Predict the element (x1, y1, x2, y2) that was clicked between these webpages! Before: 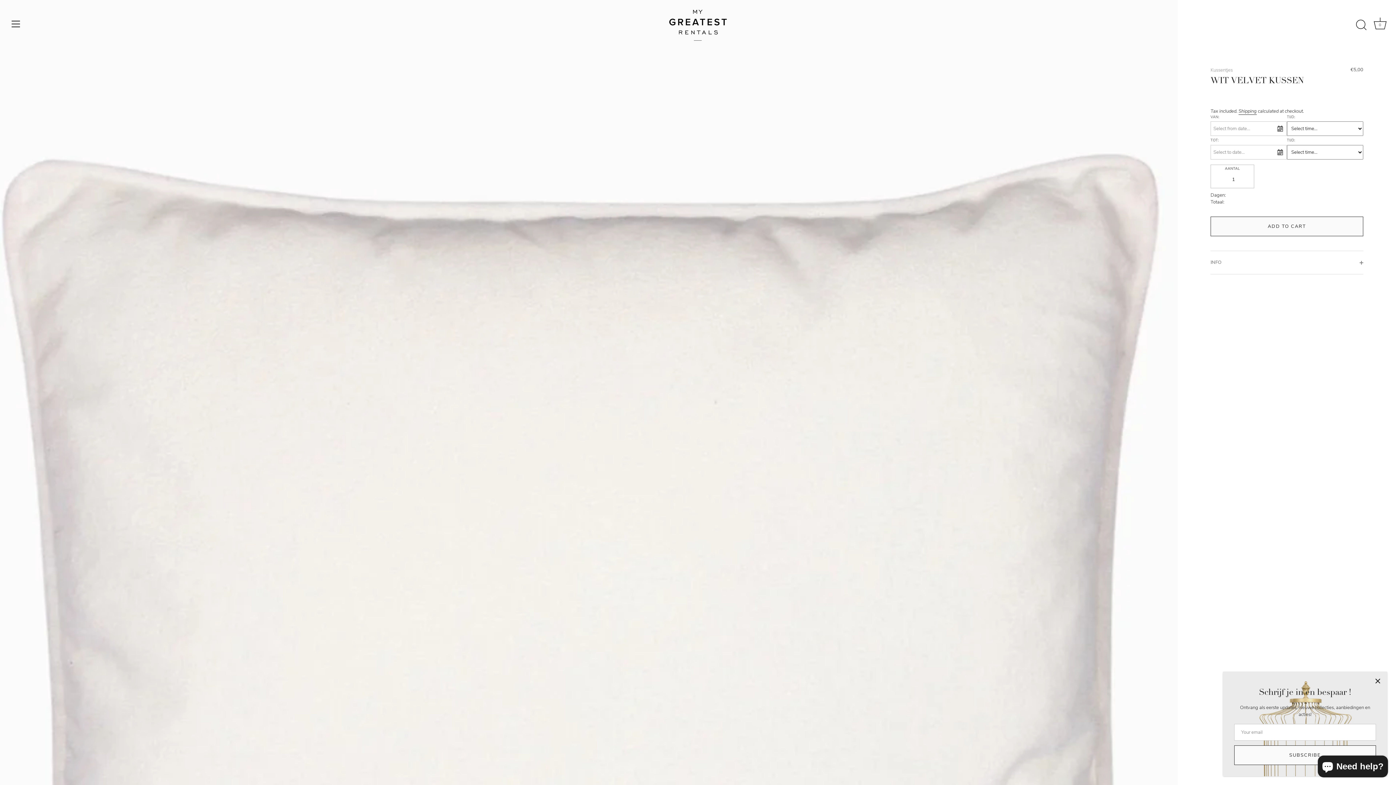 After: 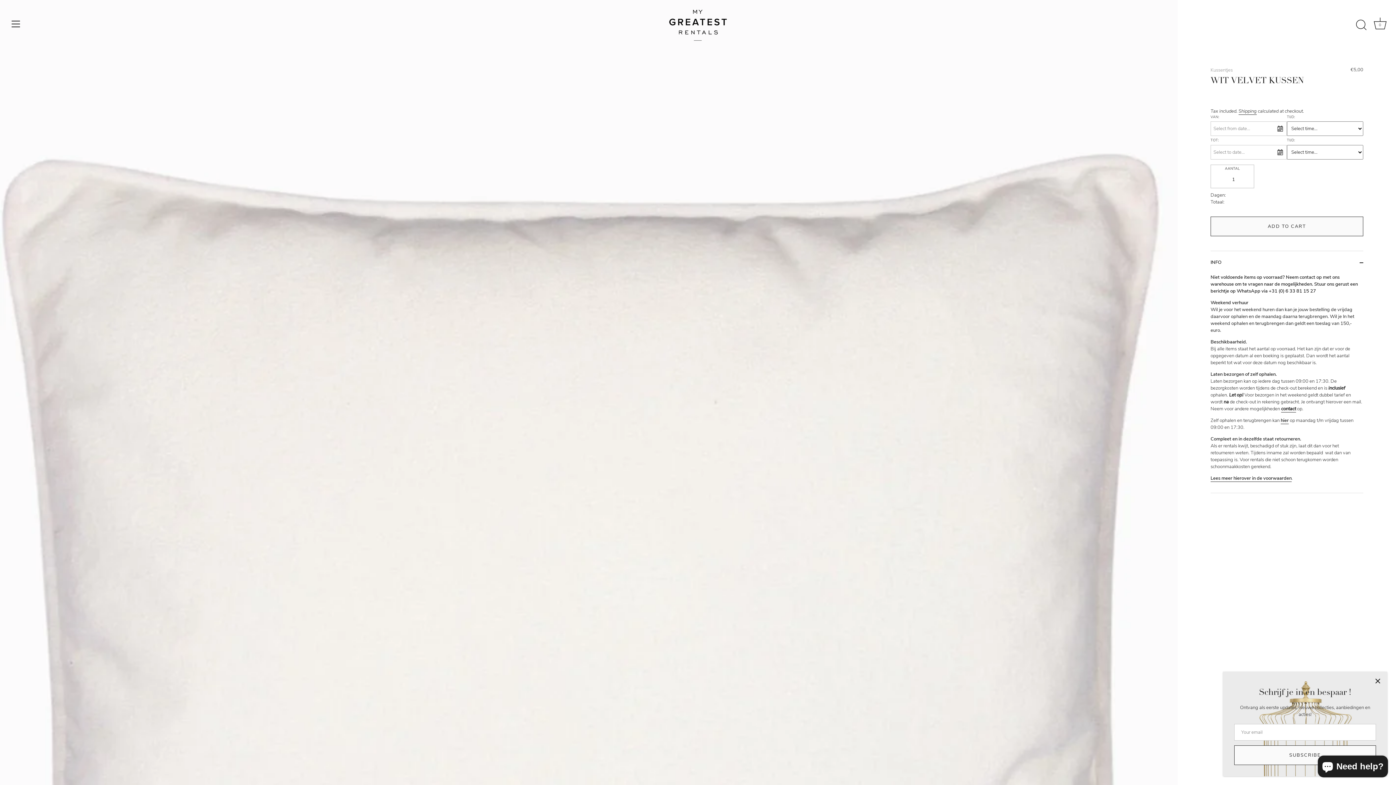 Action: label: INFO bbox: (1210, 251, 1363, 274)